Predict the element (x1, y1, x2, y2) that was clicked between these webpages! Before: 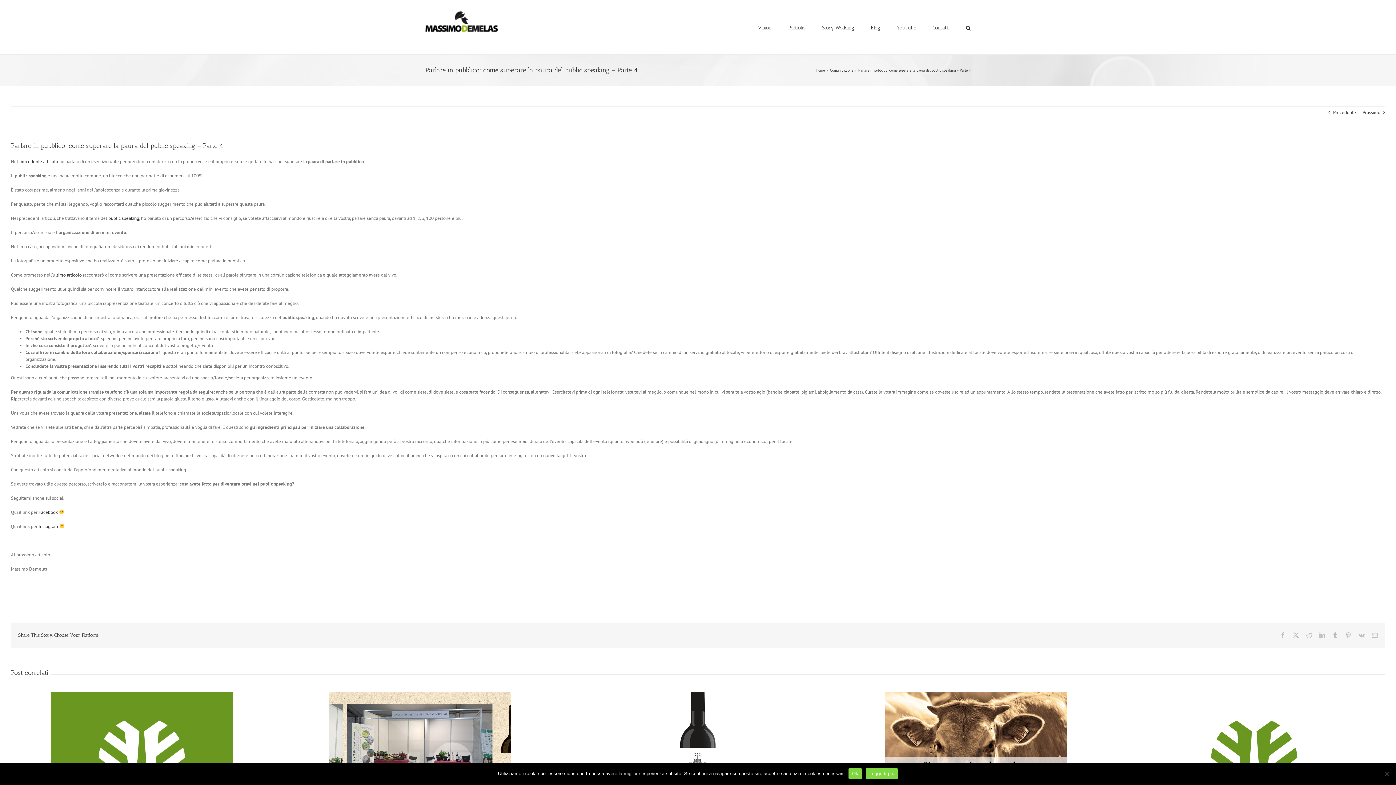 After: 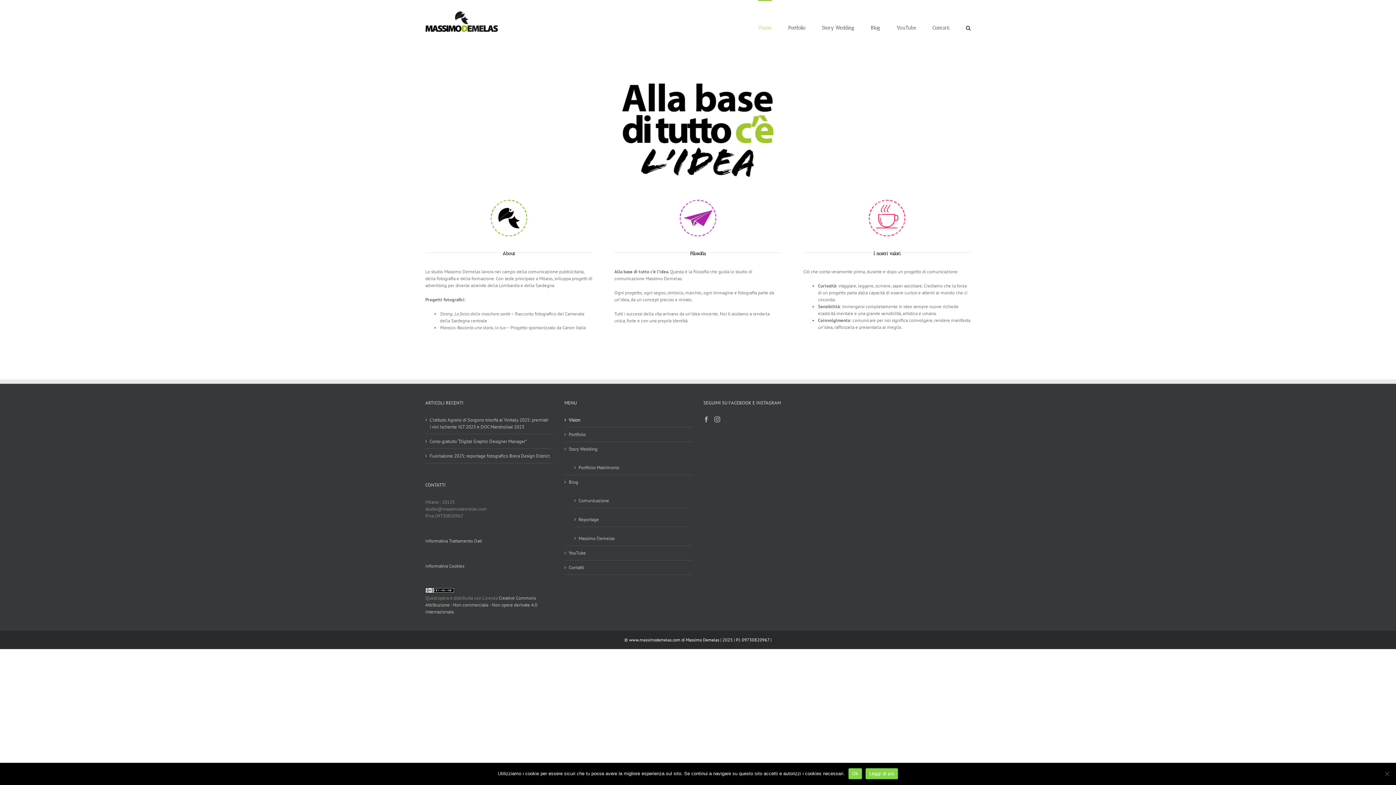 Action: bbox: (758, 0, 772, 54) label: Vision